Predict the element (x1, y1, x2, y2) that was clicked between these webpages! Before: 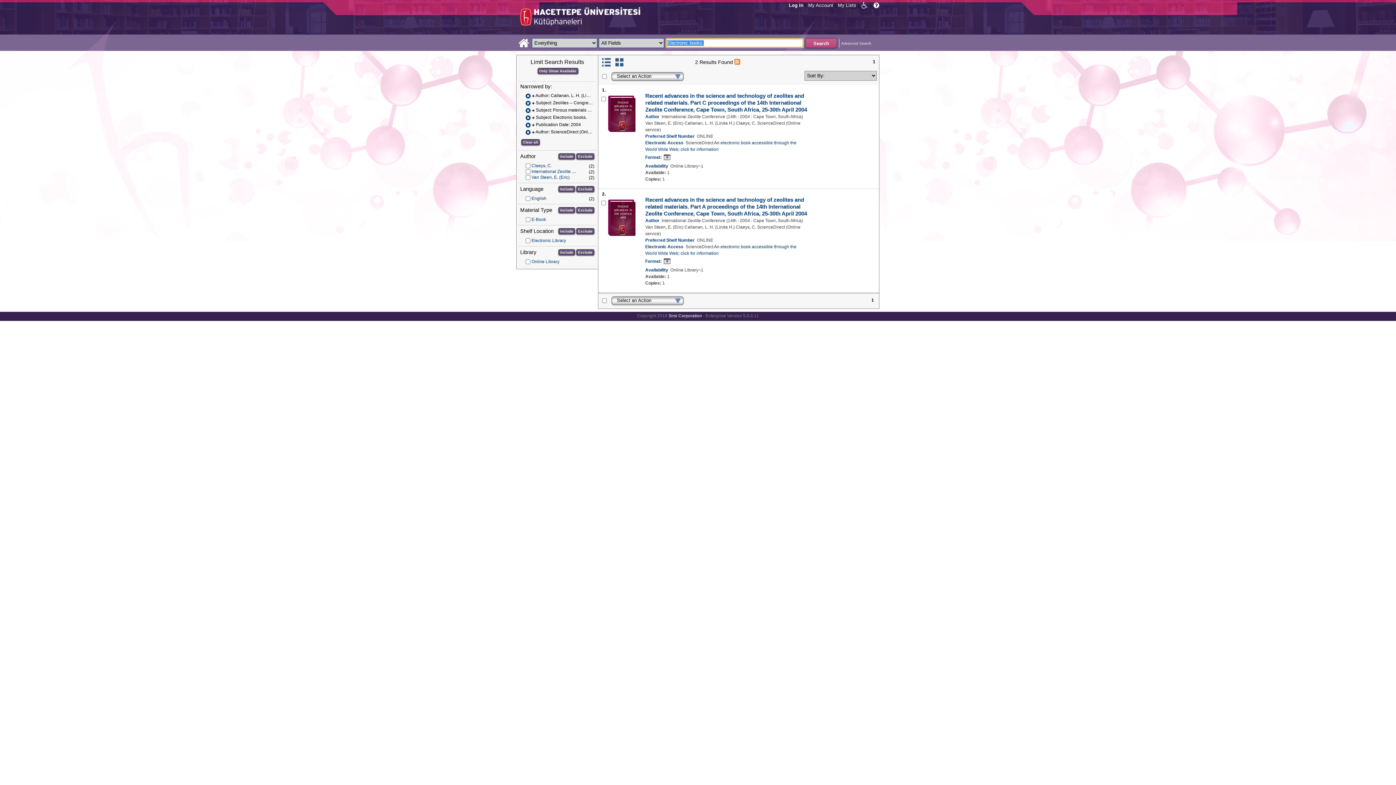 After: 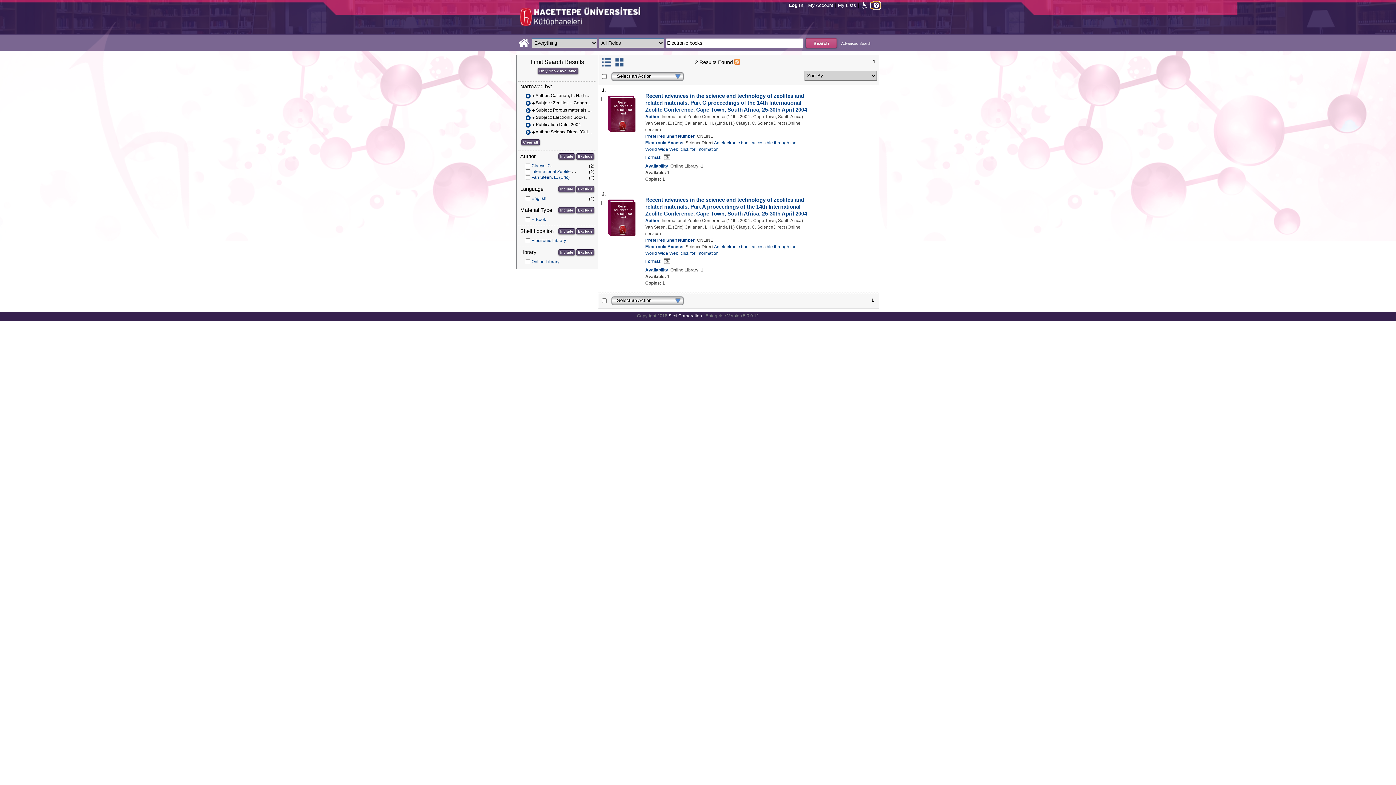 Action: bbox: (871, 2, 880, 8)